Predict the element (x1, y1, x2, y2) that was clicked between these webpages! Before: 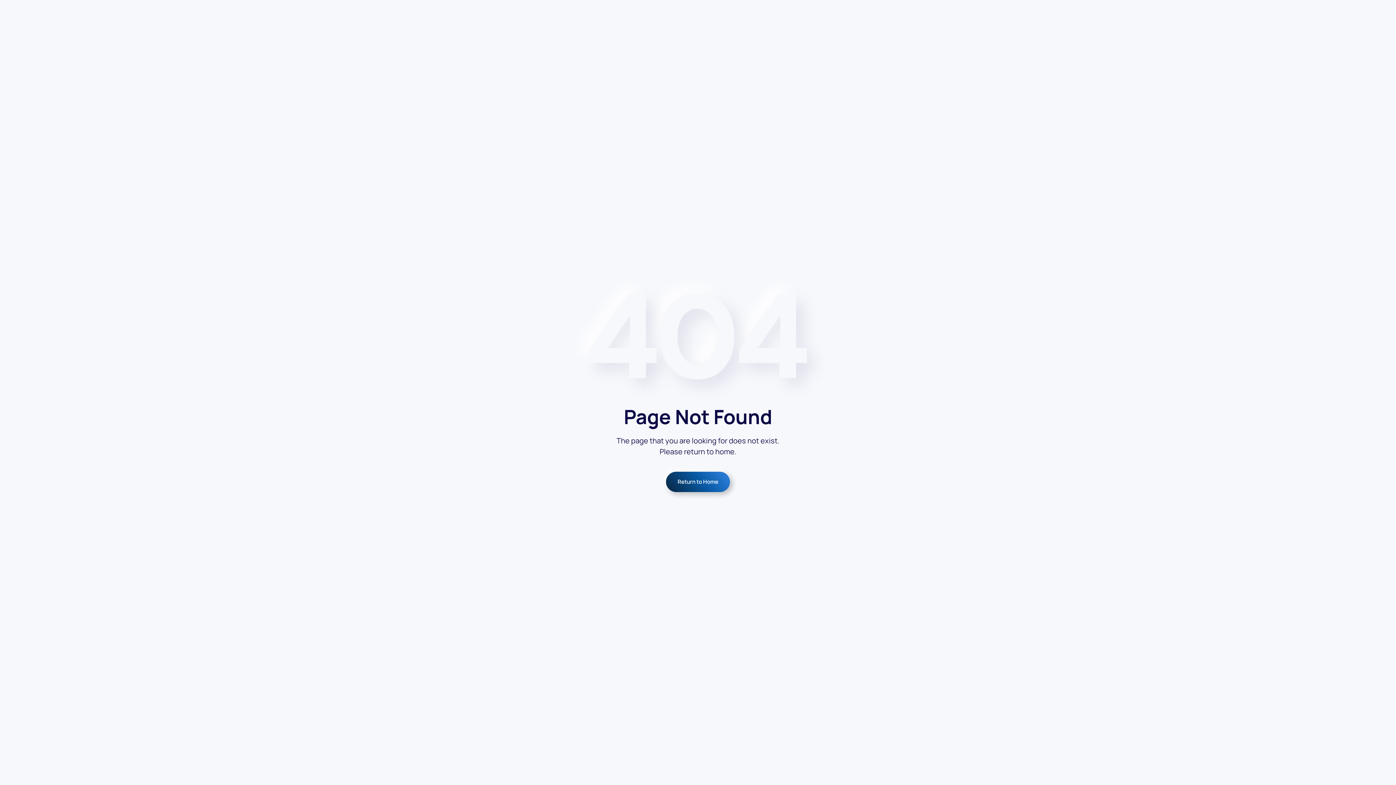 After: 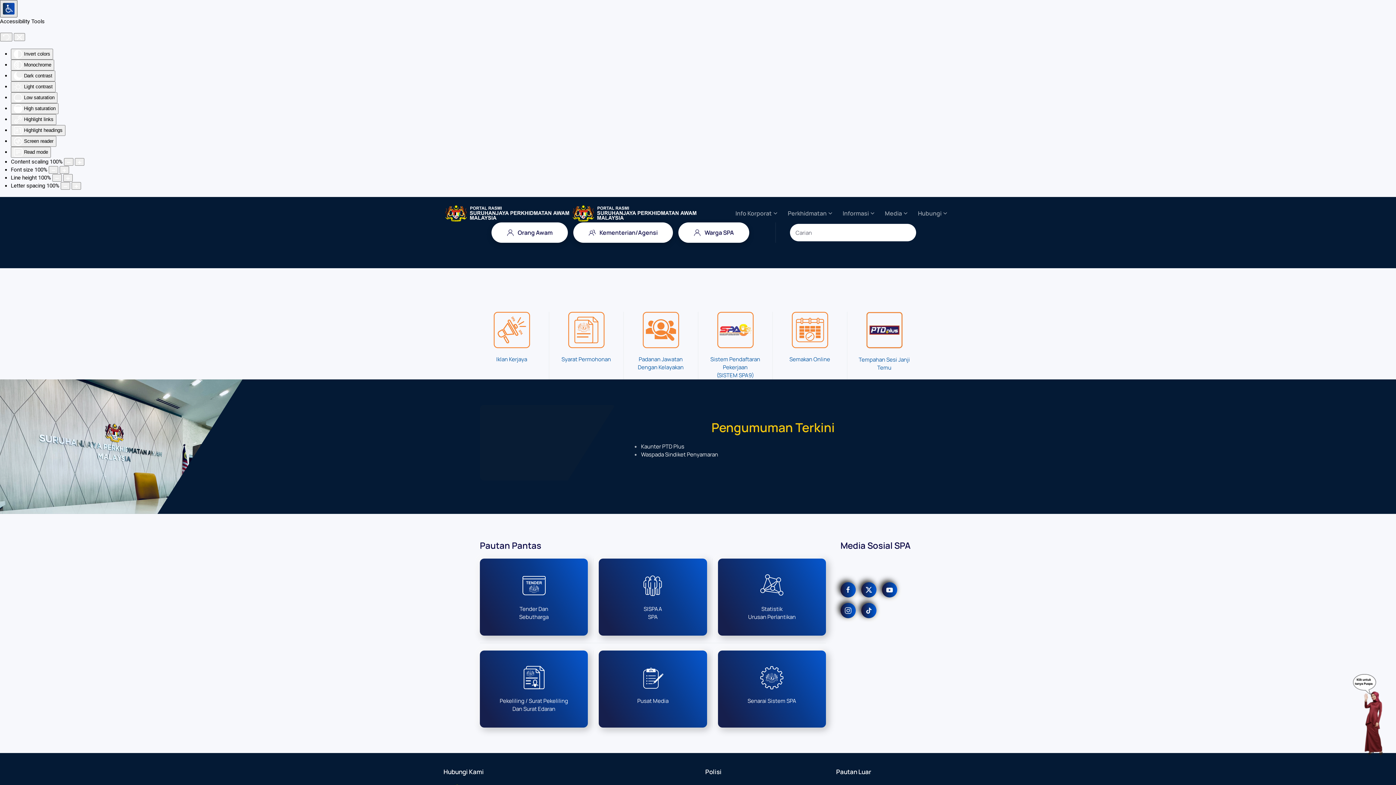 Action: label: Return to Home bbox: (666, 471, 730, 492)